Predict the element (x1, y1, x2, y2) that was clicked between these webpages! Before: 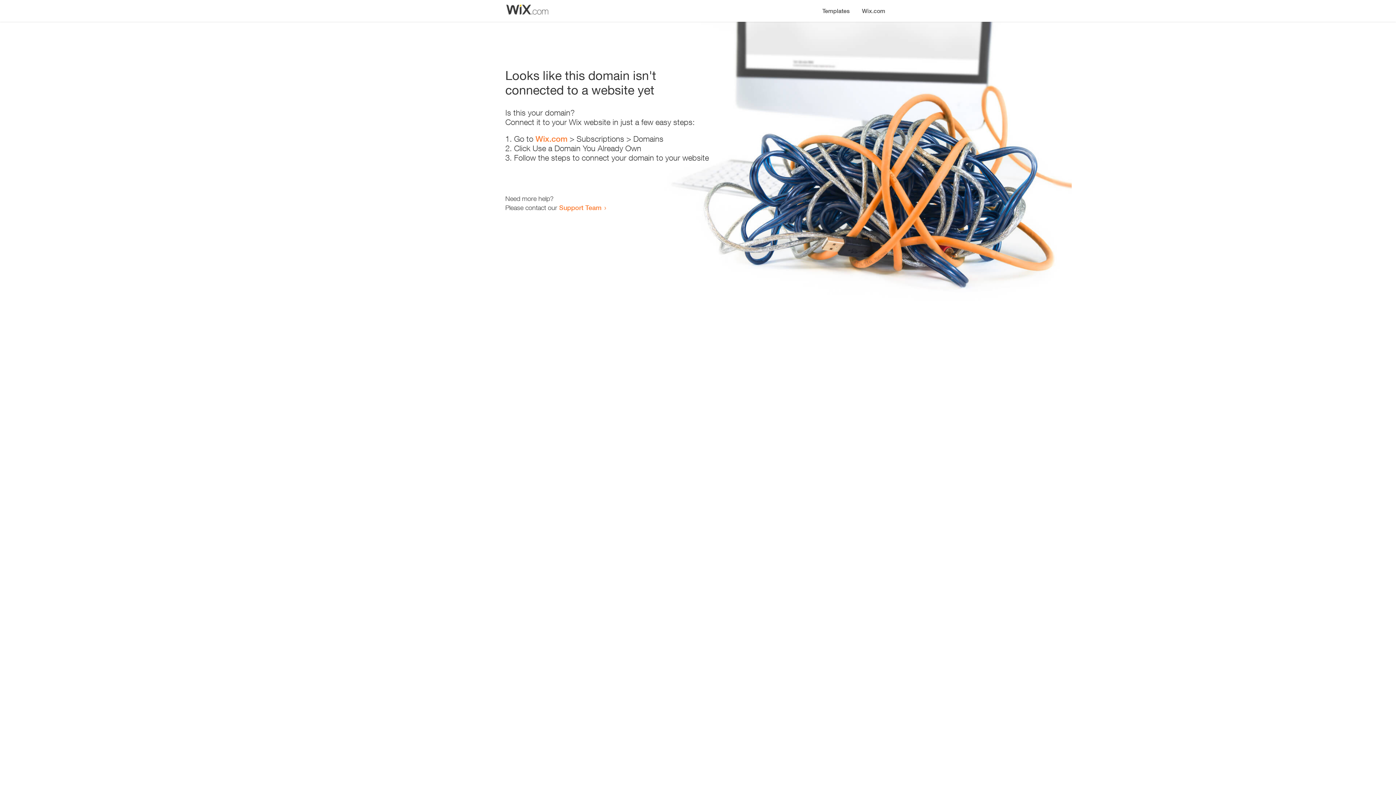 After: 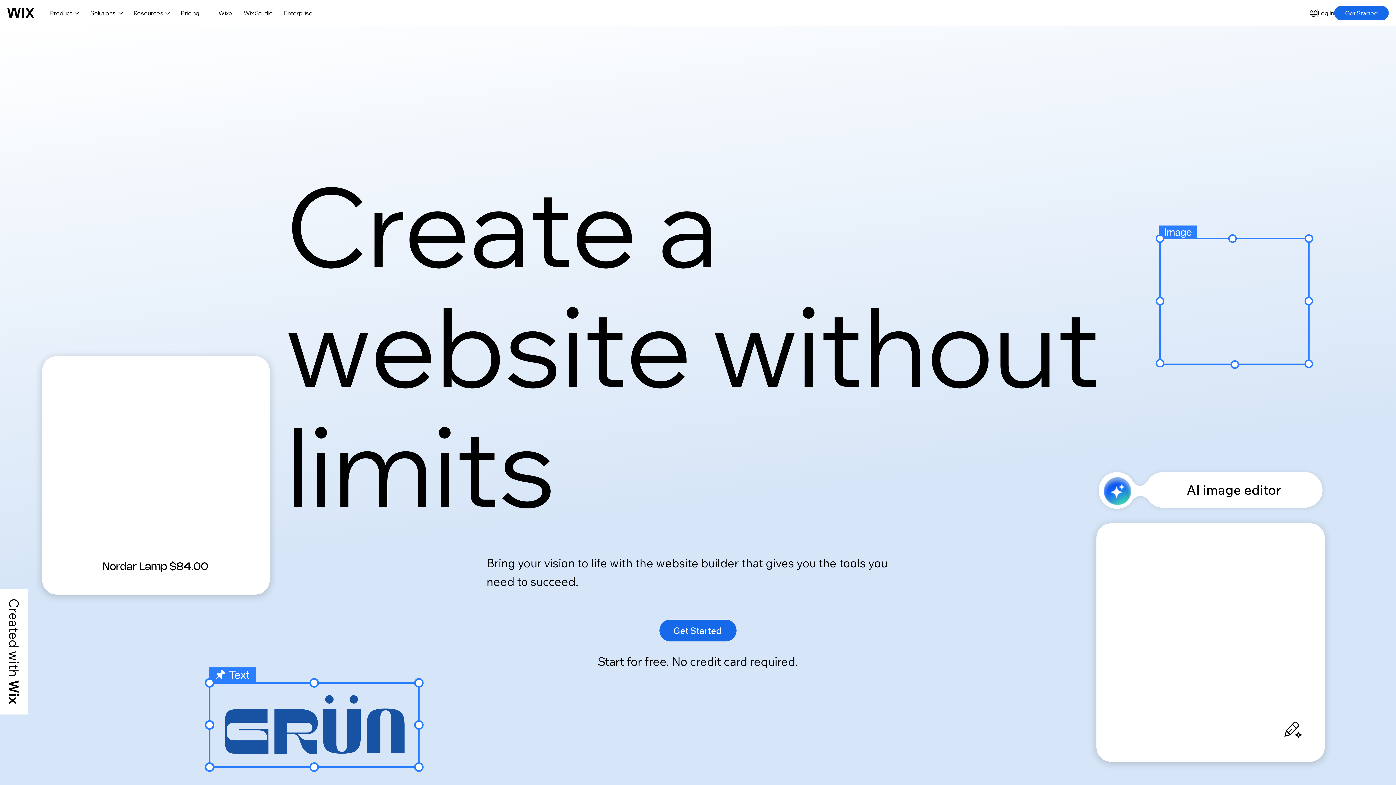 Action: label: Wix.com bbox: (856, 0, 890, 14)